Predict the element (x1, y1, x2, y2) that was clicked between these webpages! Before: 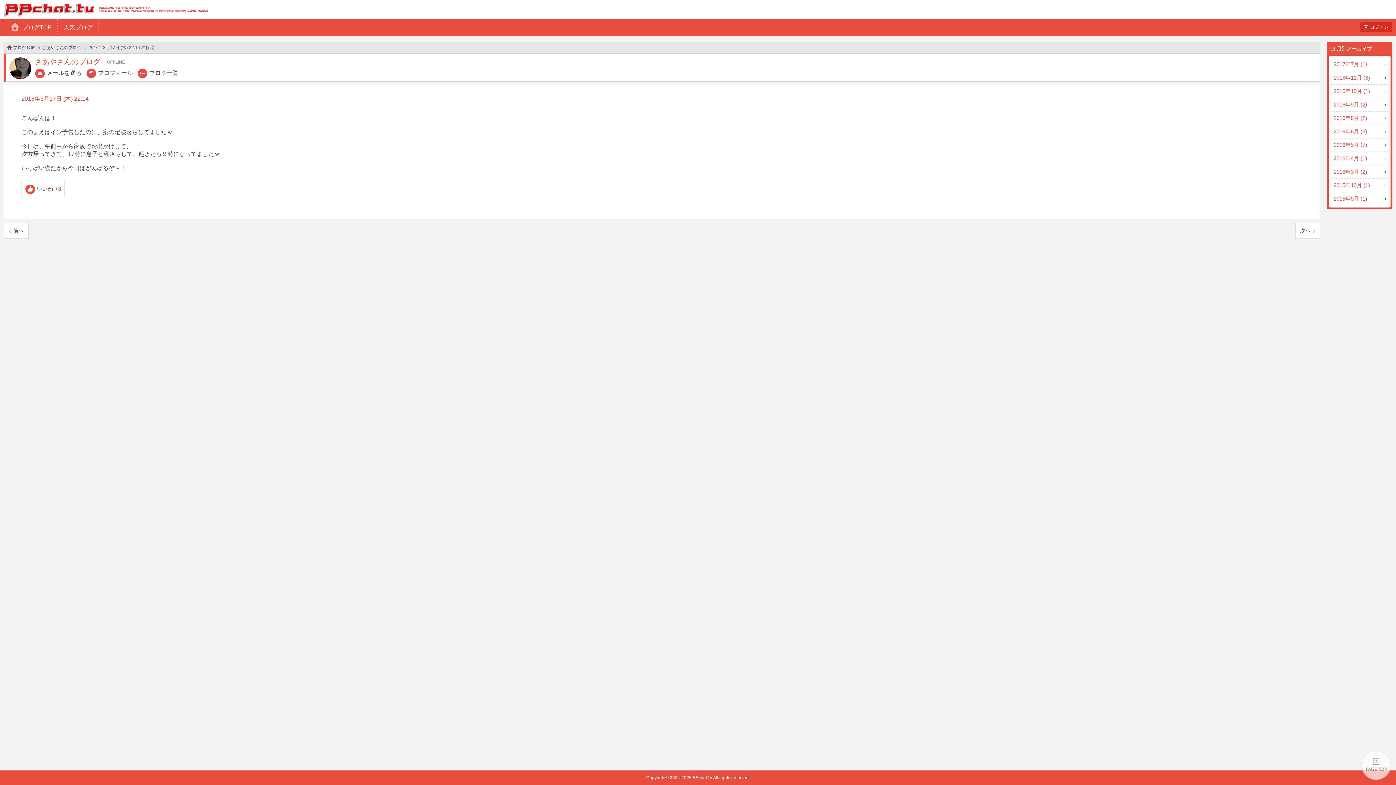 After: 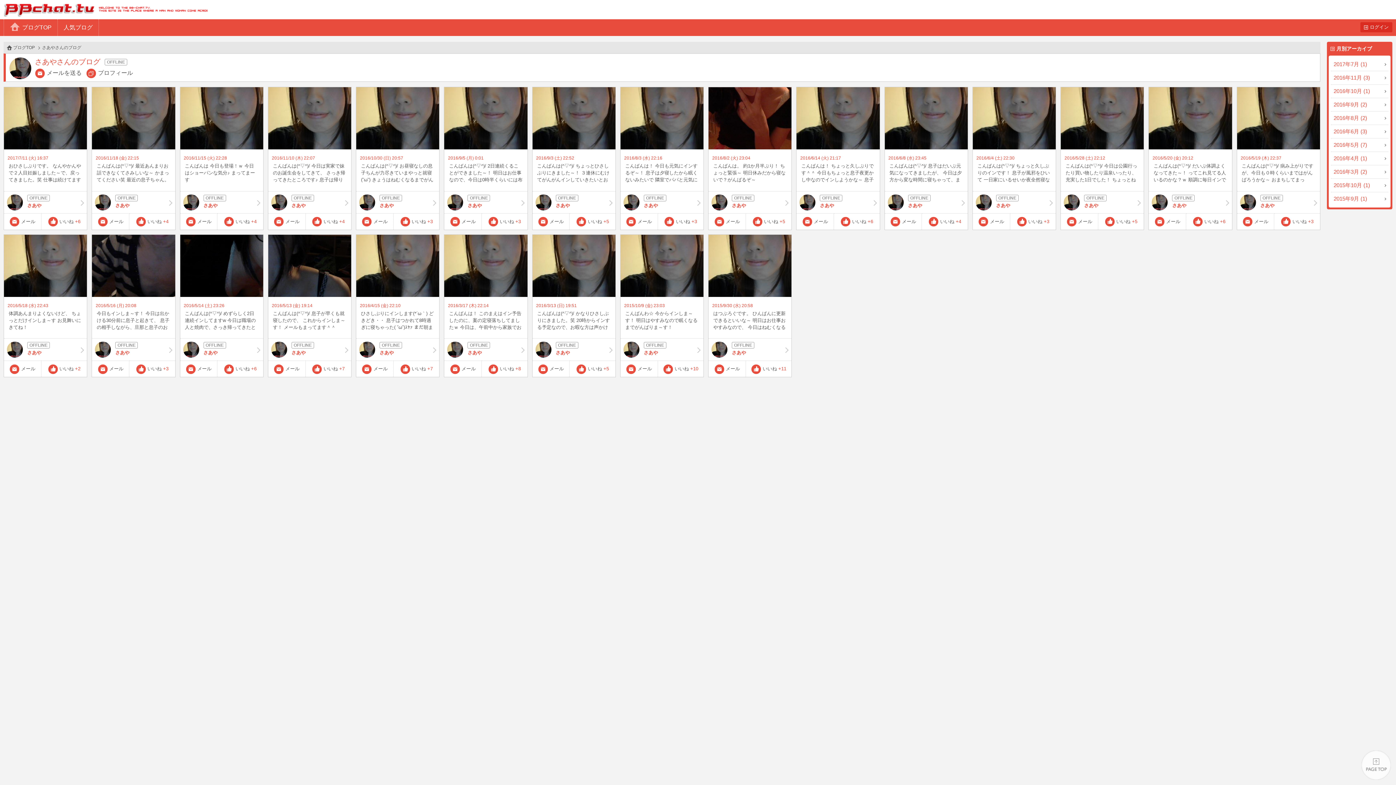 Action: label: さあやさんのブログ bbox: (42, 45, 81, 50)